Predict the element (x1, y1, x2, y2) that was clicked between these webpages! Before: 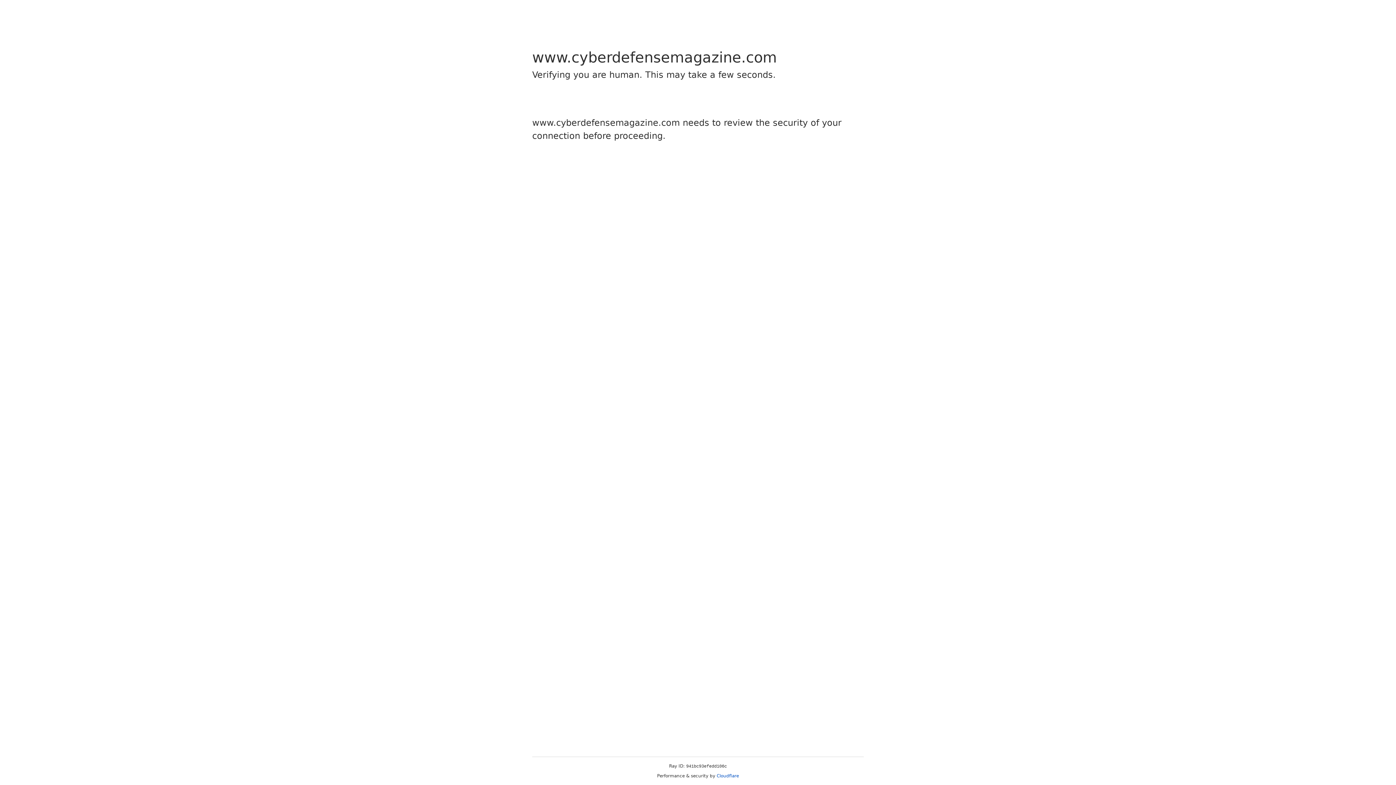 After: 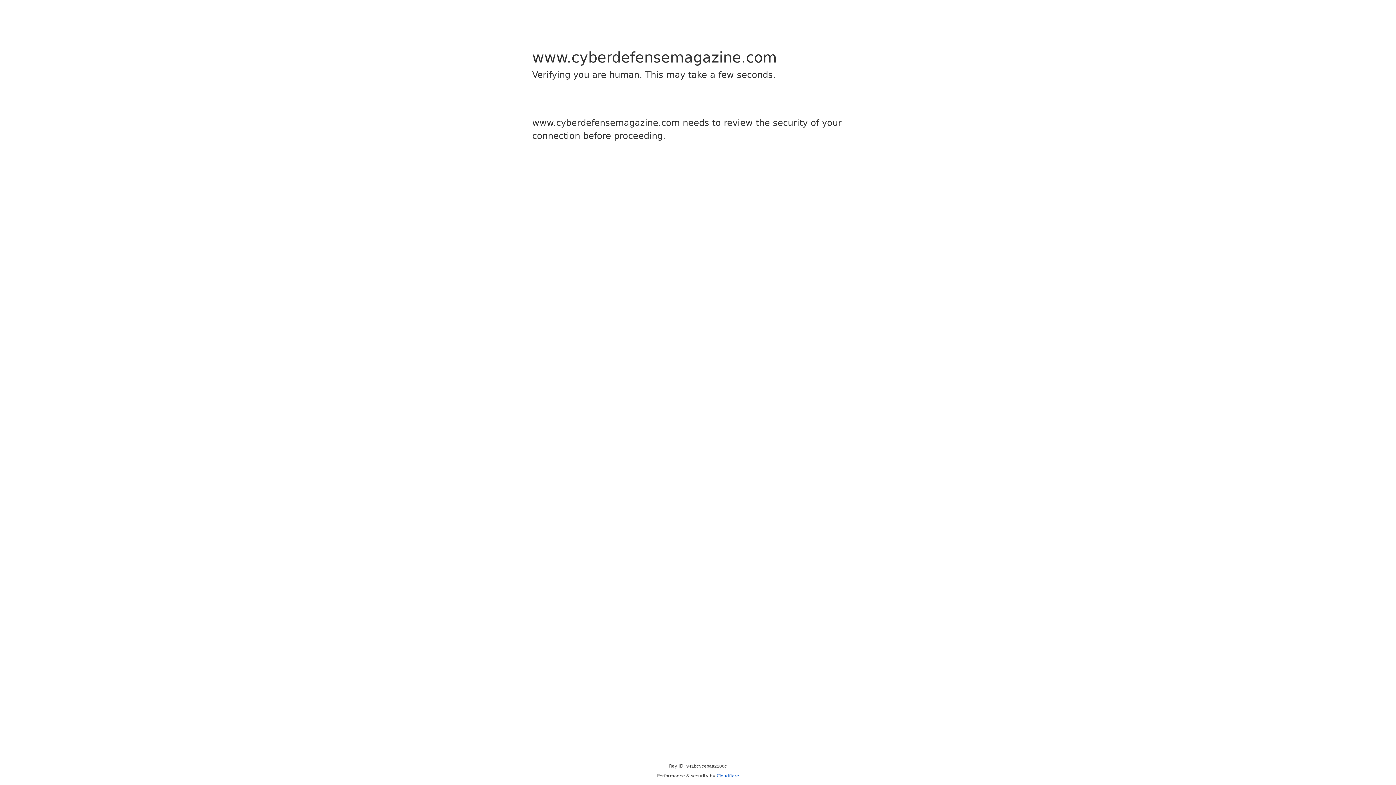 Action: label: Cloudflare bbox: (716, 773, 739, 778)